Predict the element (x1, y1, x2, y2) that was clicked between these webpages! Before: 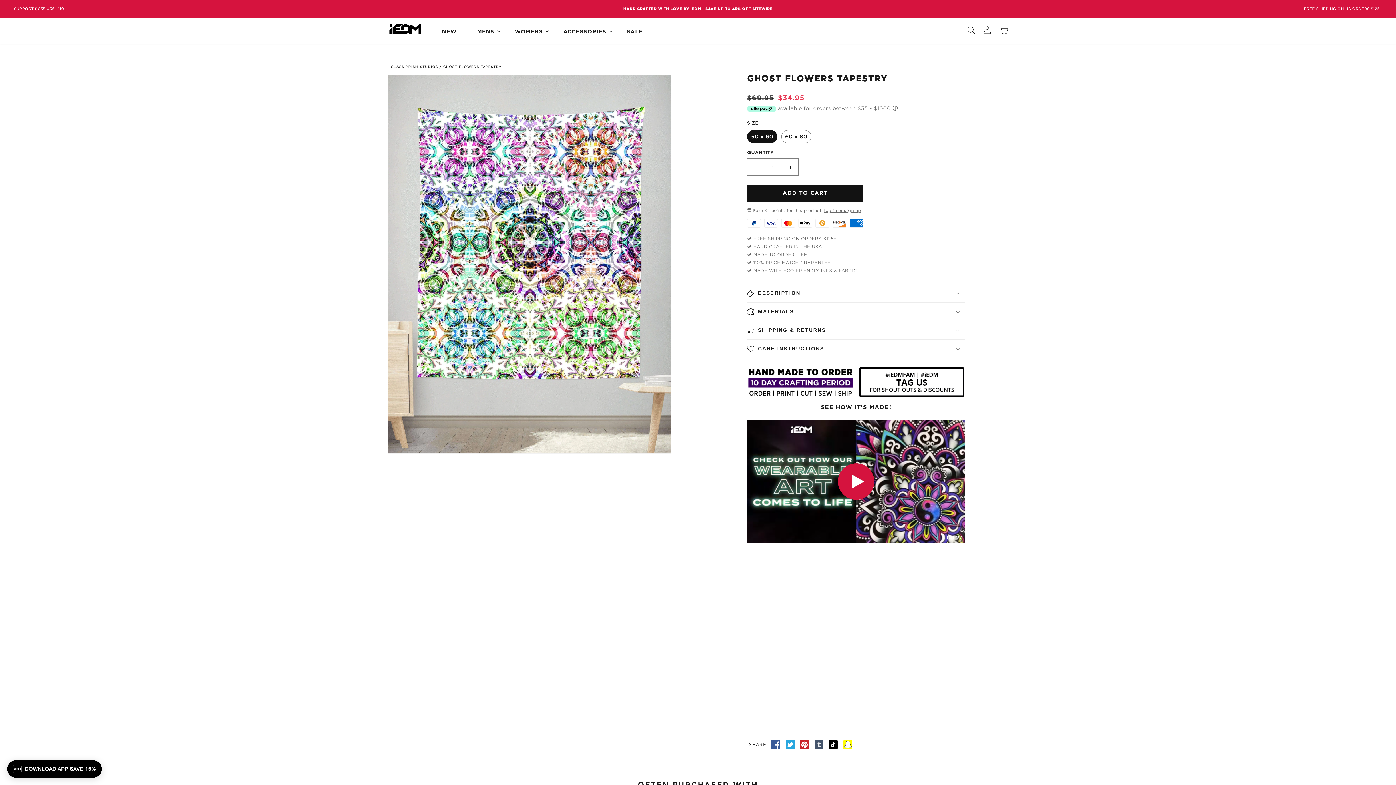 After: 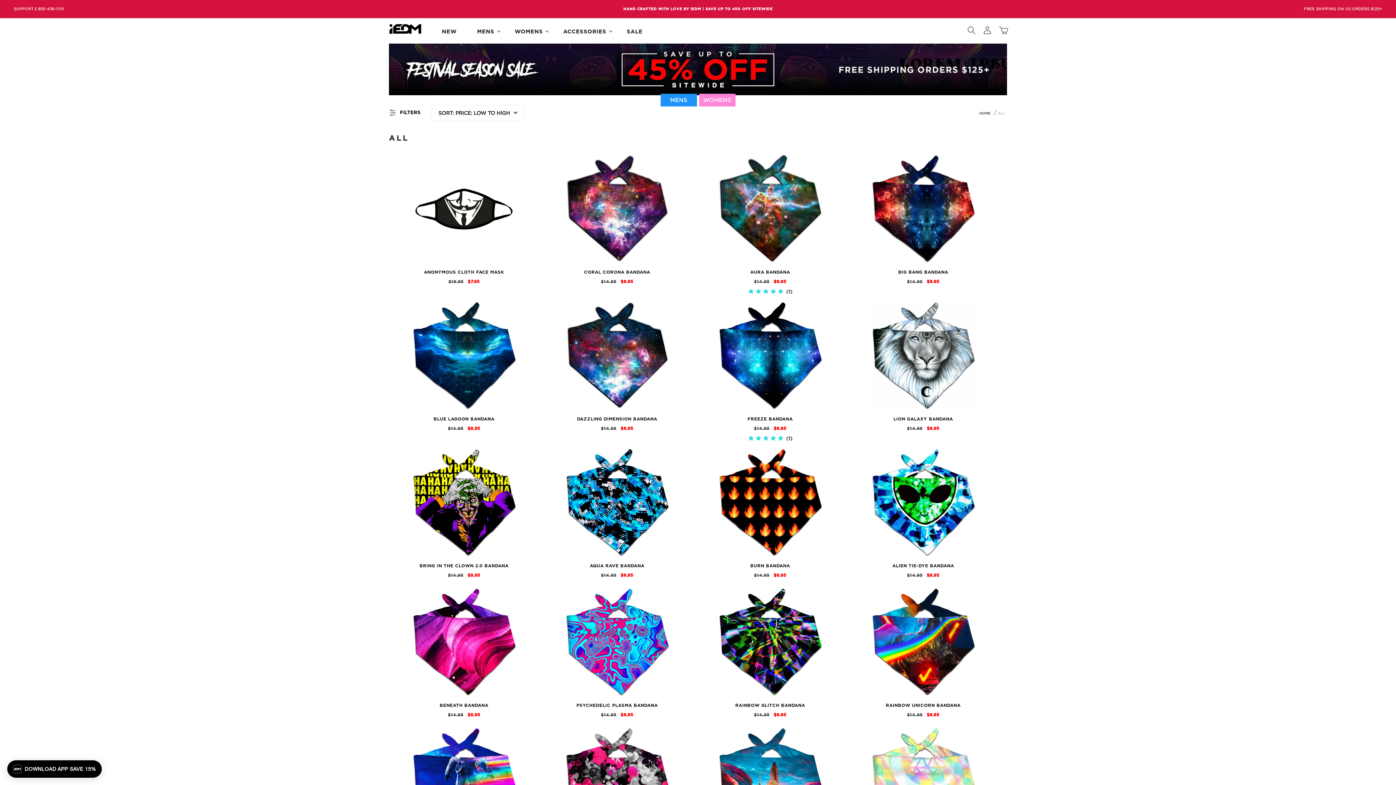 Action: bbox: (616, 29, 652, 34) label: SALE